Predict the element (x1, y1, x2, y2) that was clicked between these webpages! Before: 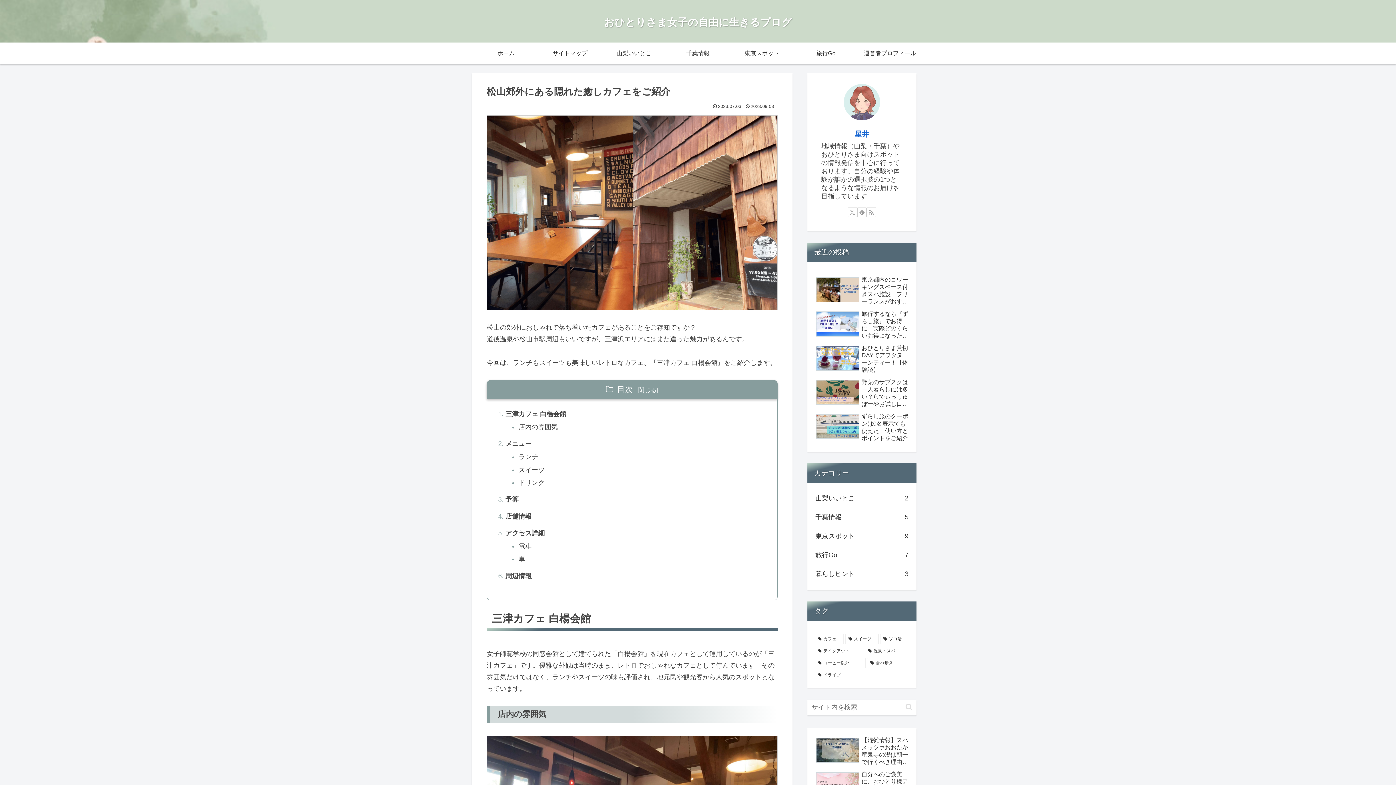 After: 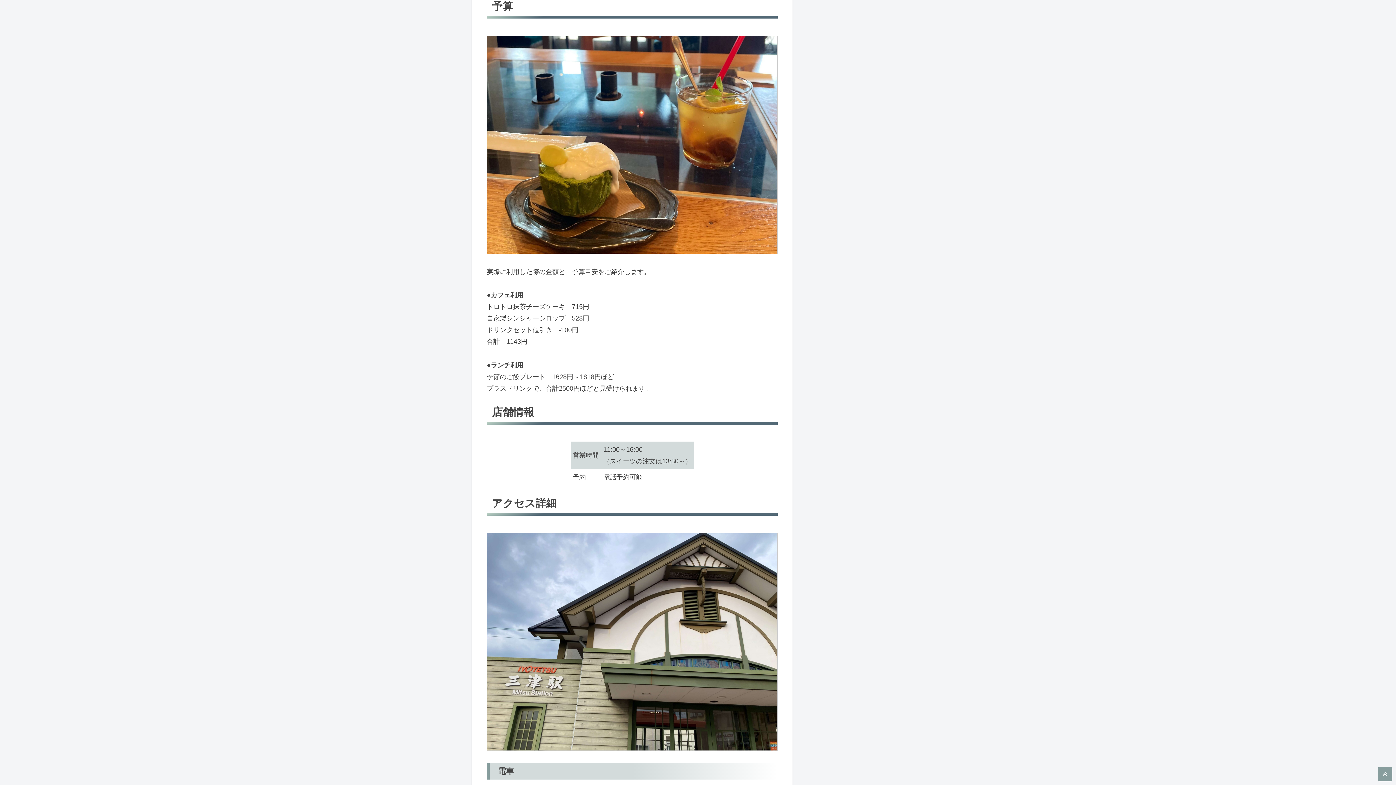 Action: label: 予算 bbox: (505, 493, 767, 505)